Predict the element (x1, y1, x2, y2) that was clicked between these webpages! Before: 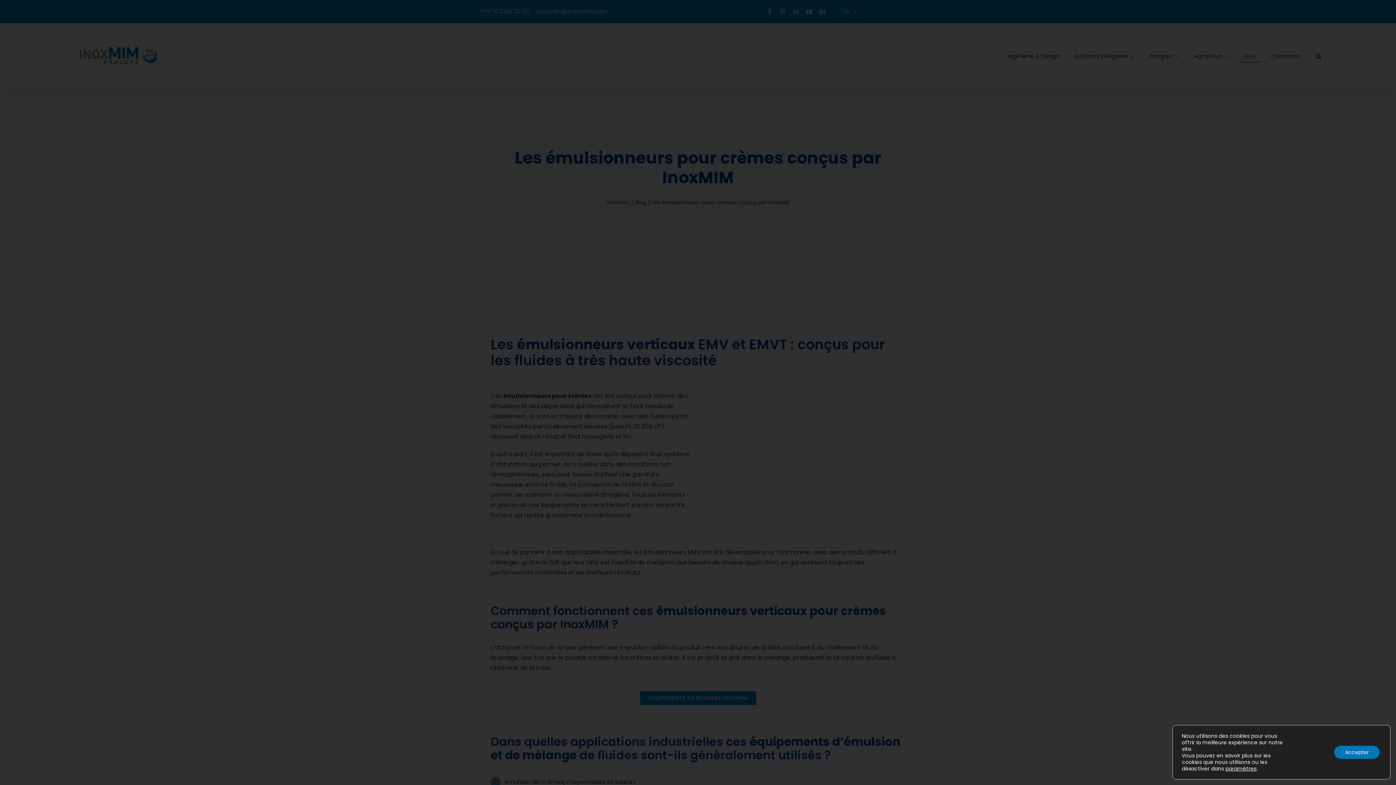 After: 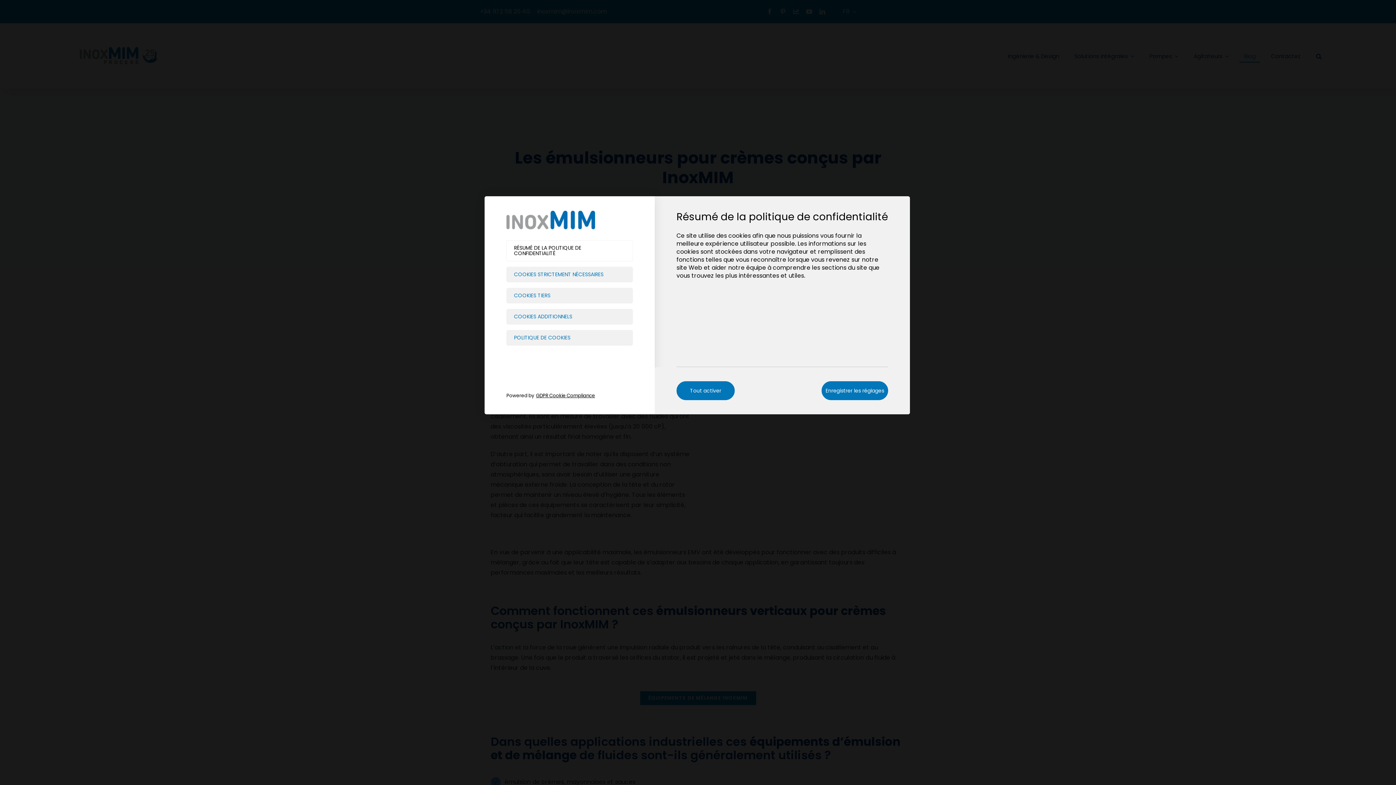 Action: label: paramètres bbox: (1225, 765, 1256, 772)